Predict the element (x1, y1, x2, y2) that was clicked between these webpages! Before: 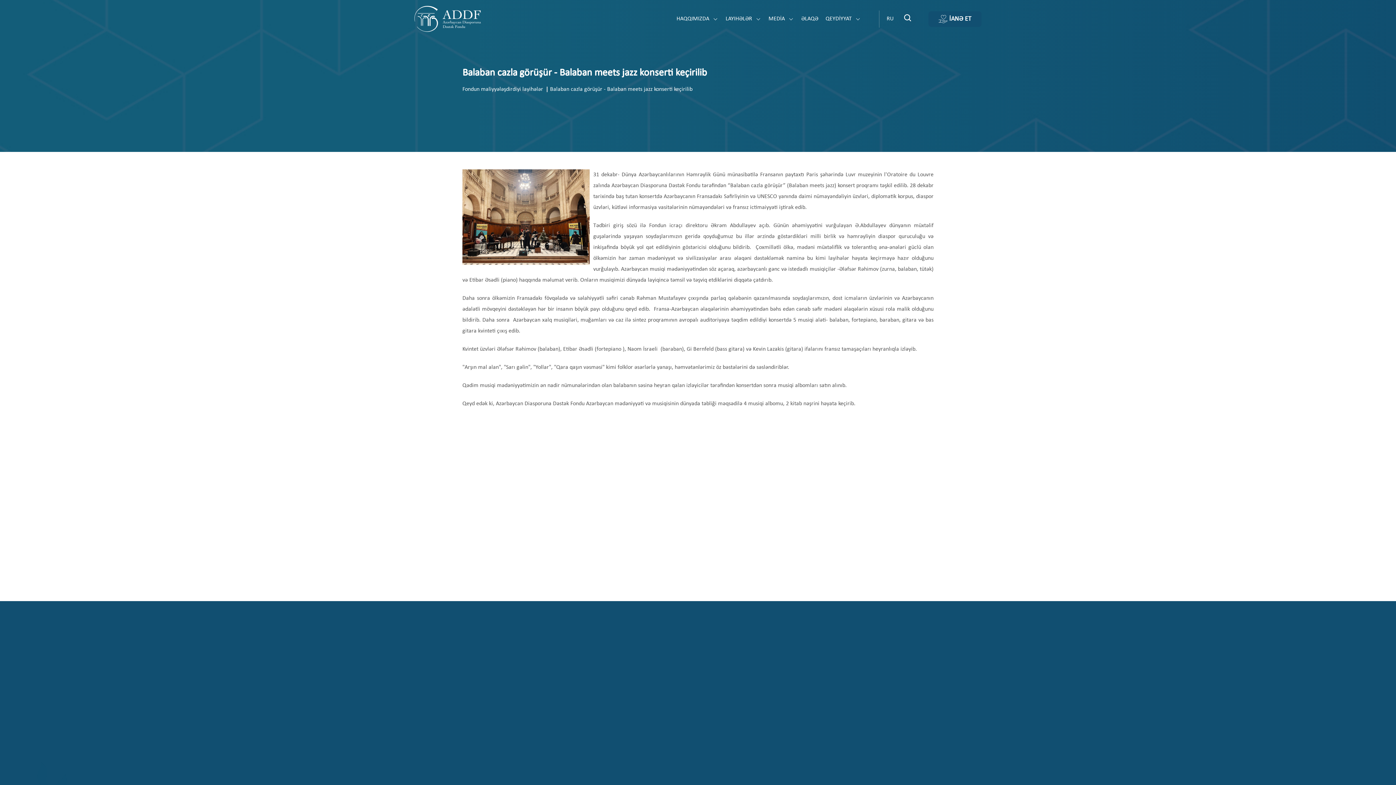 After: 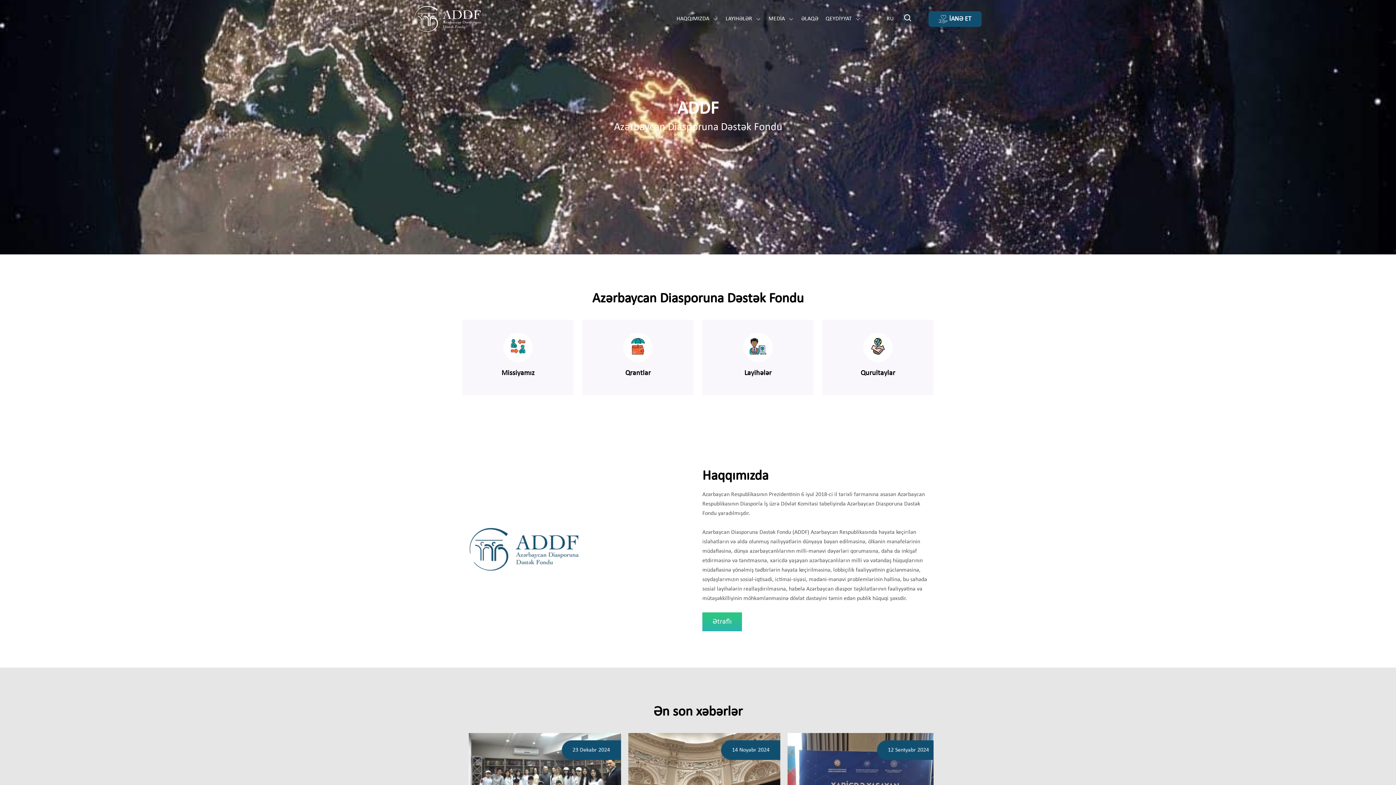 Action: bbox: (462, 637, 573, 682)